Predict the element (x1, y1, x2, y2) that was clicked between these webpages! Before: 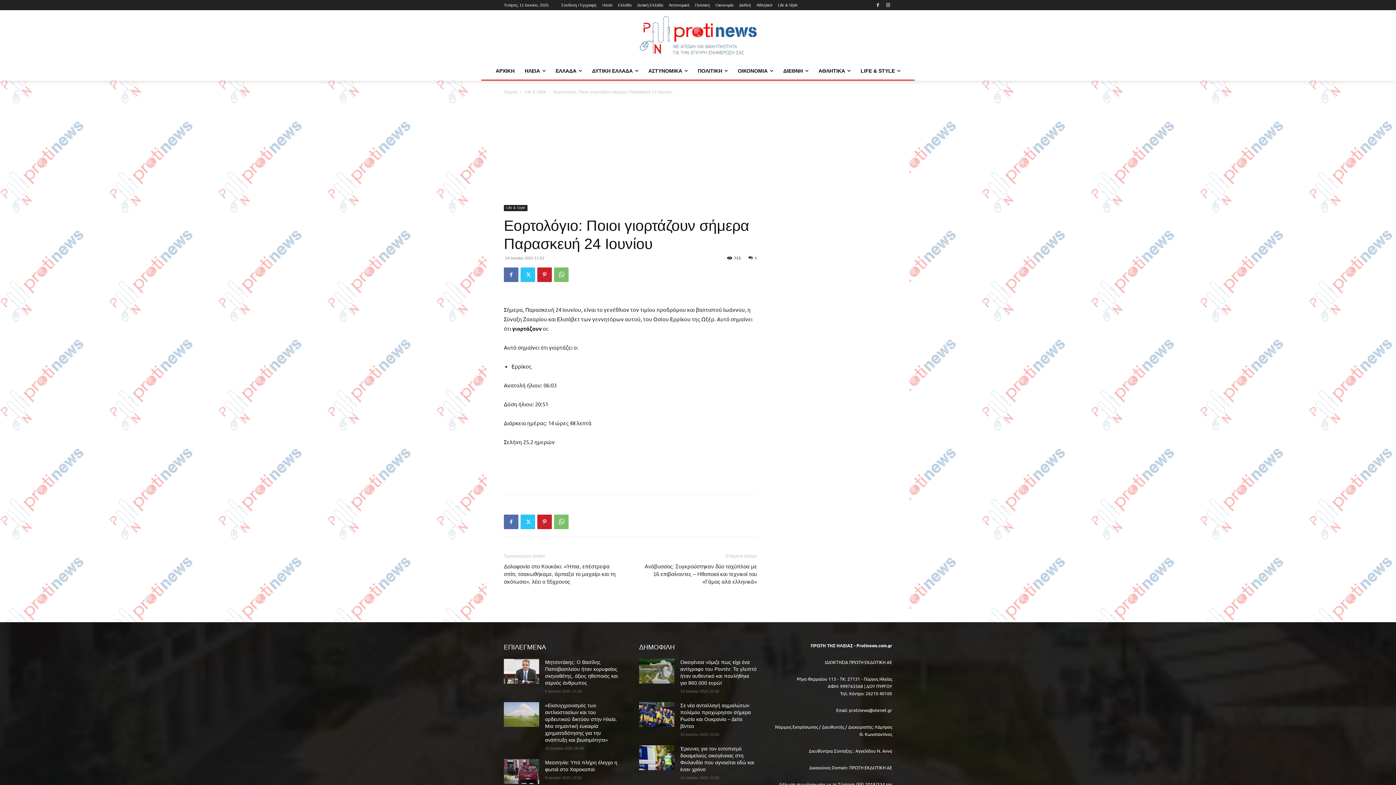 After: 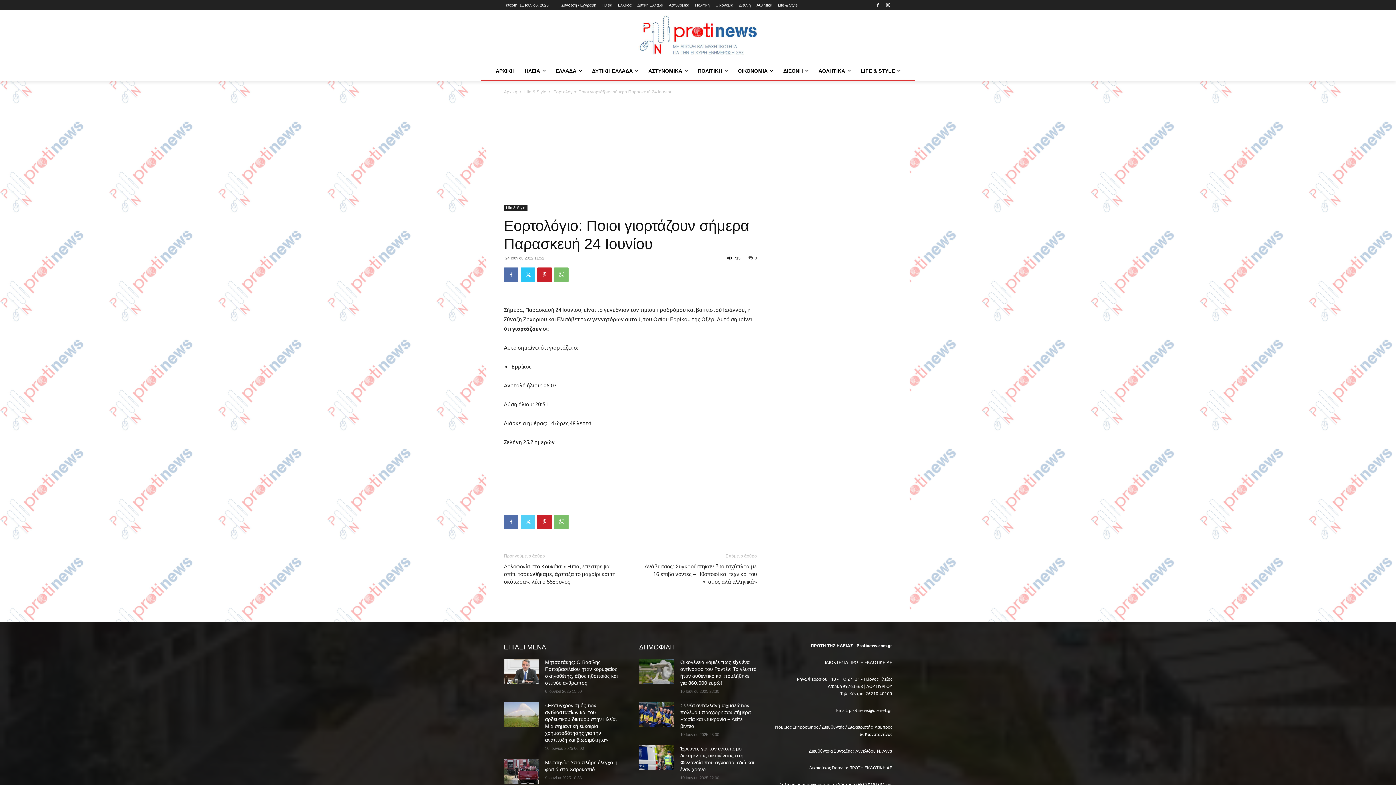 Action: bbox: (520, 514, 535, 529)